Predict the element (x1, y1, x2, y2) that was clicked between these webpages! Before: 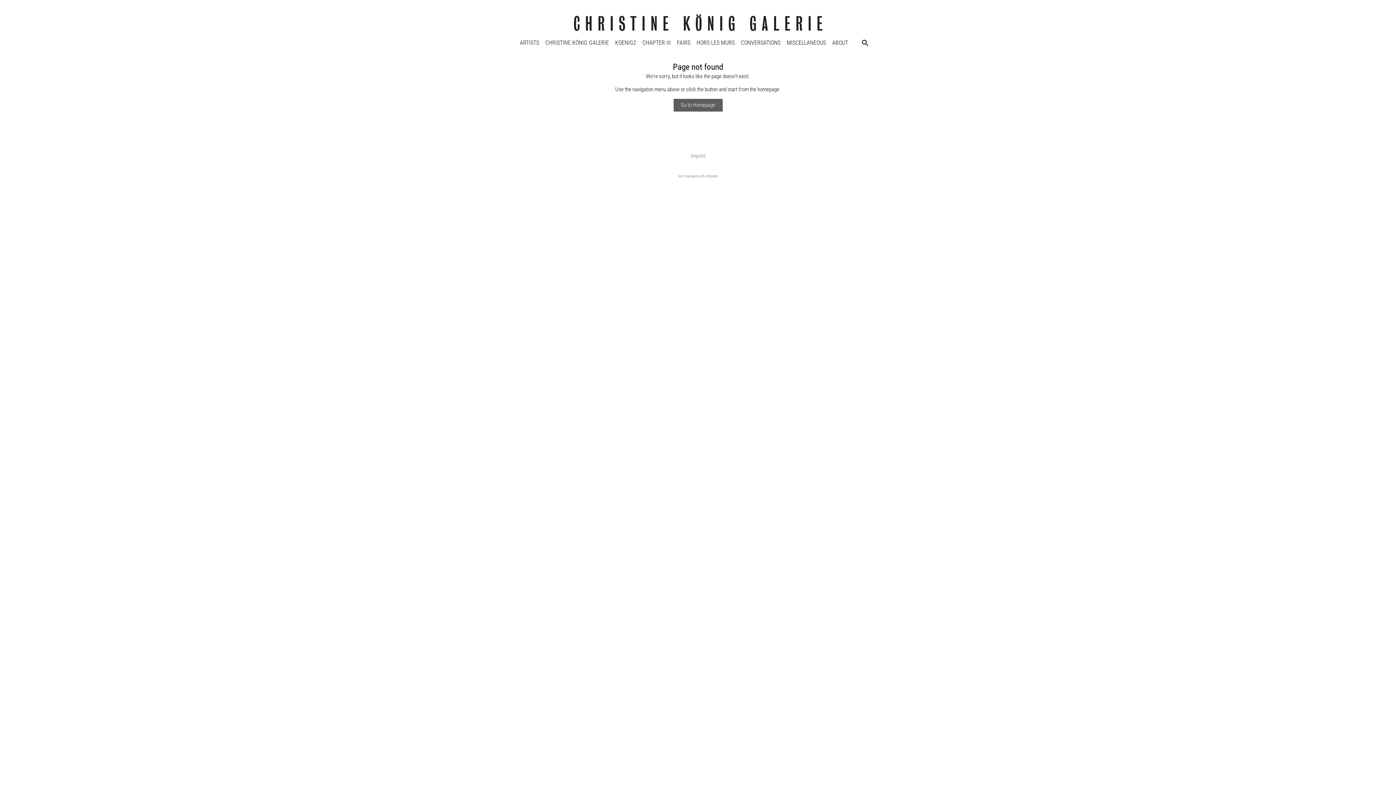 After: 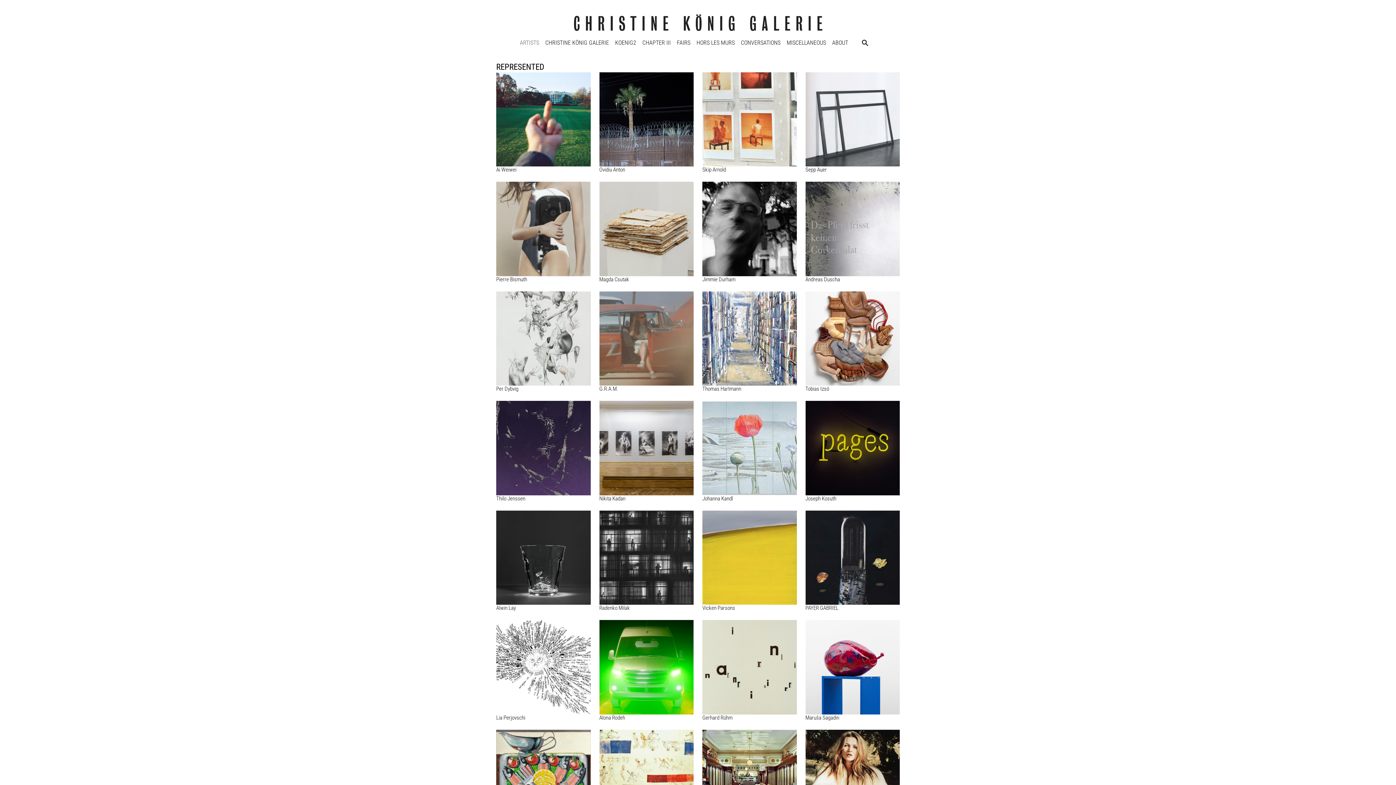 Action: label: ARTISTS bbox: (520, 34, 539, 51)